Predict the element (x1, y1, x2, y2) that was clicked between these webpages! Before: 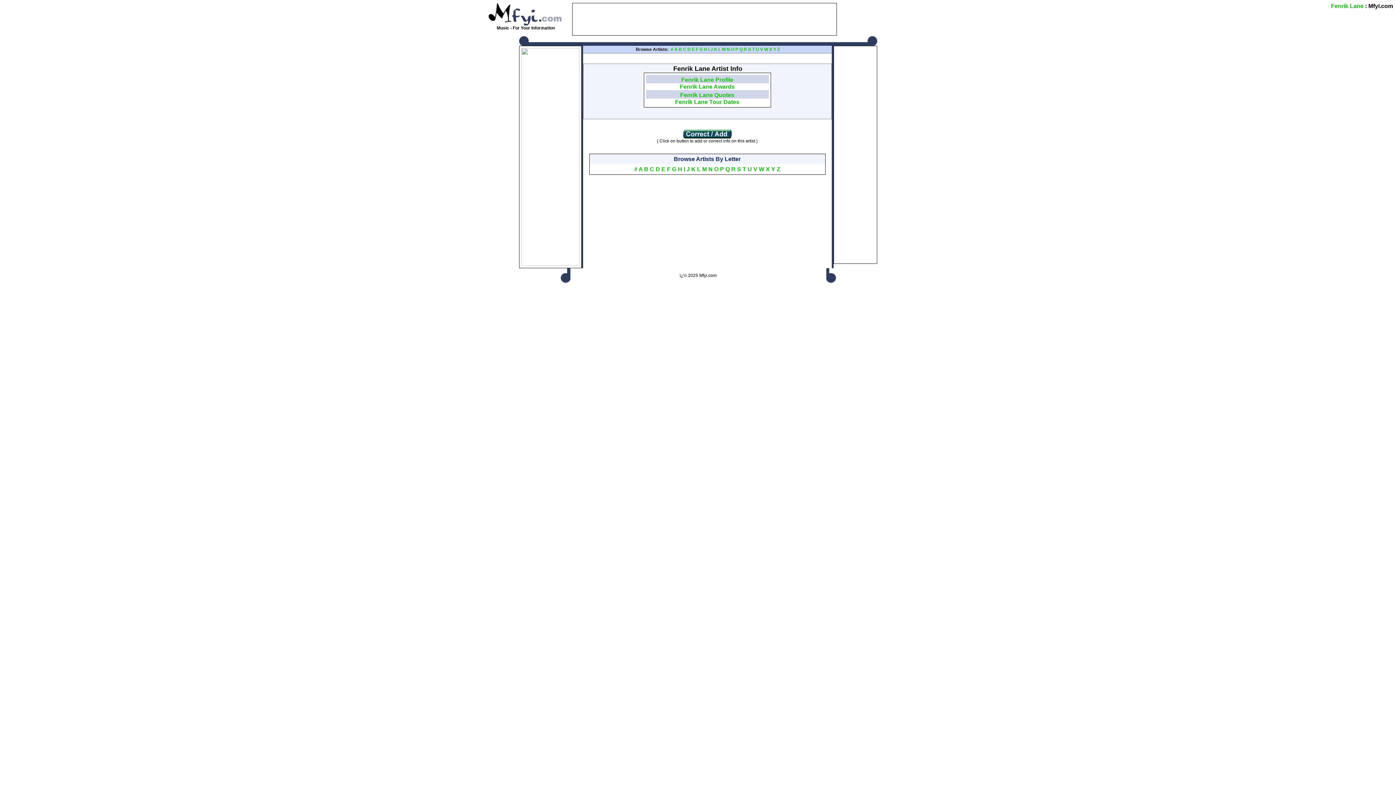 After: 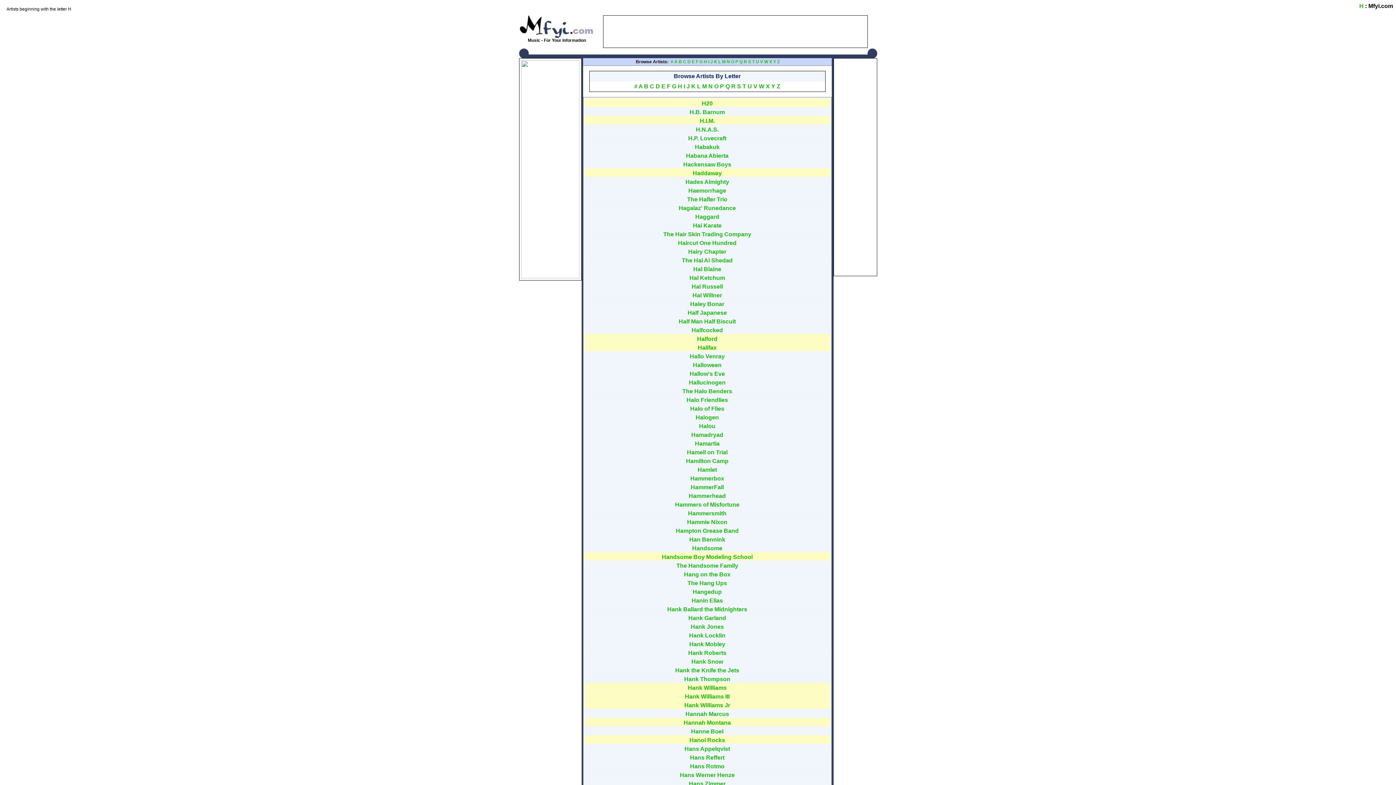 Action: bbox: (704, 46, 707, 52) label: H